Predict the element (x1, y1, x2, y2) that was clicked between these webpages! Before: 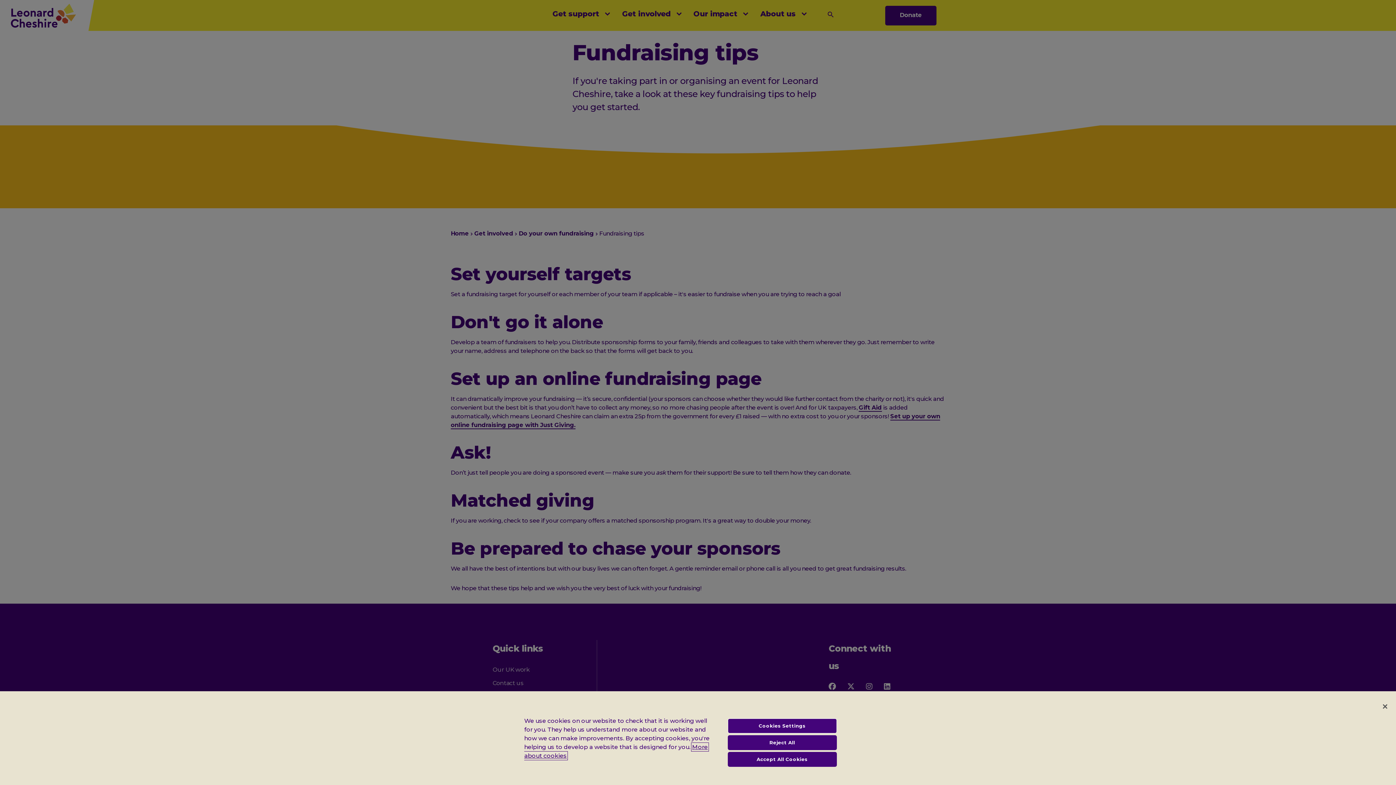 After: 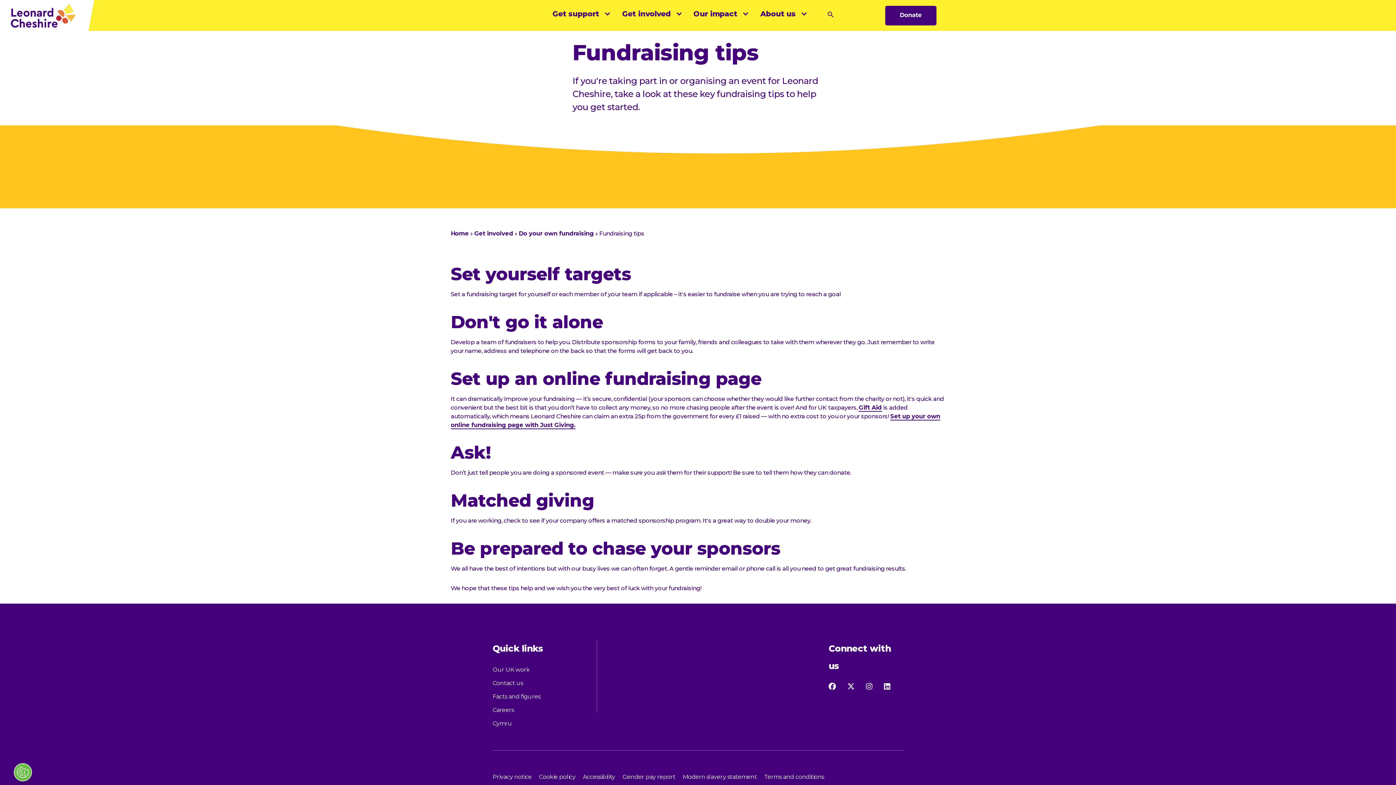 Action: label: Reject All bbox: (727, 735, 836, 750)